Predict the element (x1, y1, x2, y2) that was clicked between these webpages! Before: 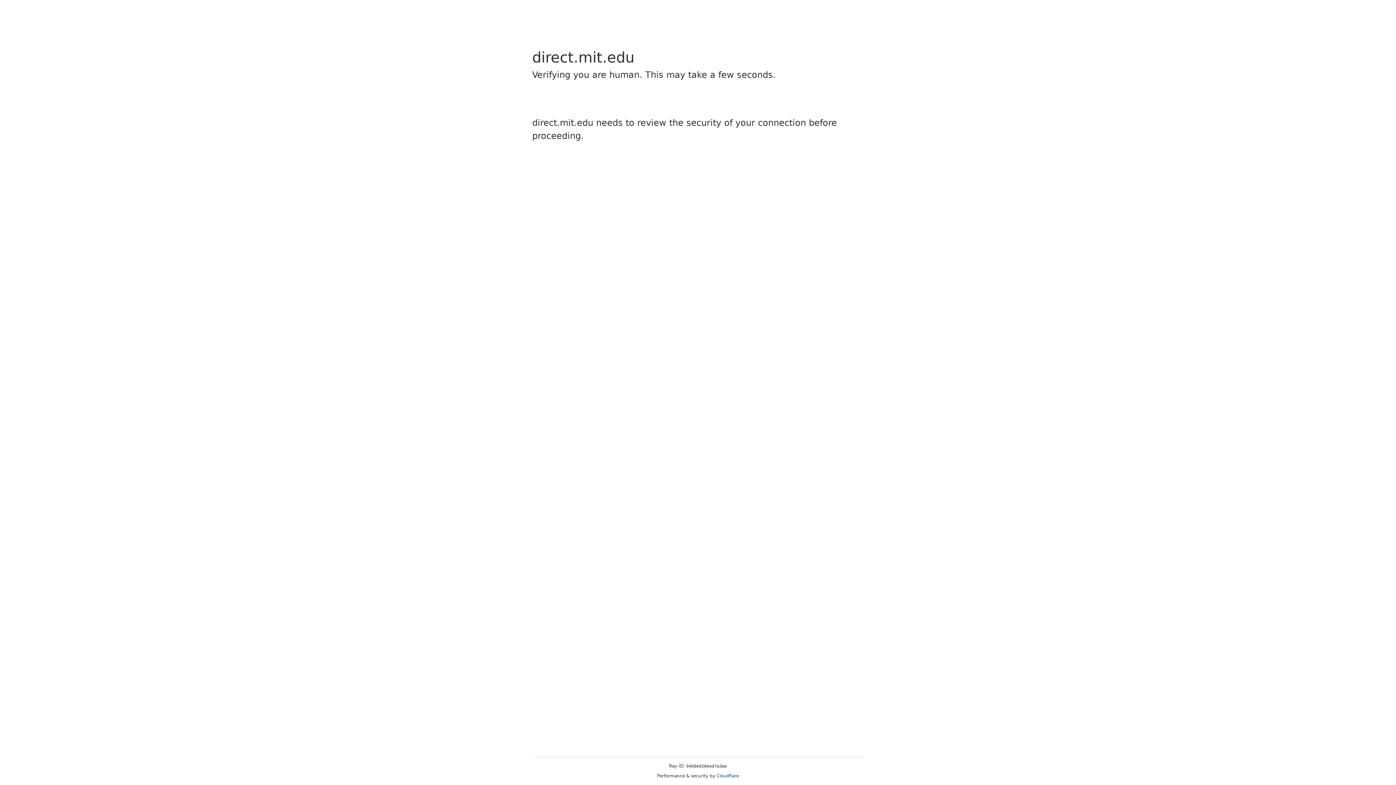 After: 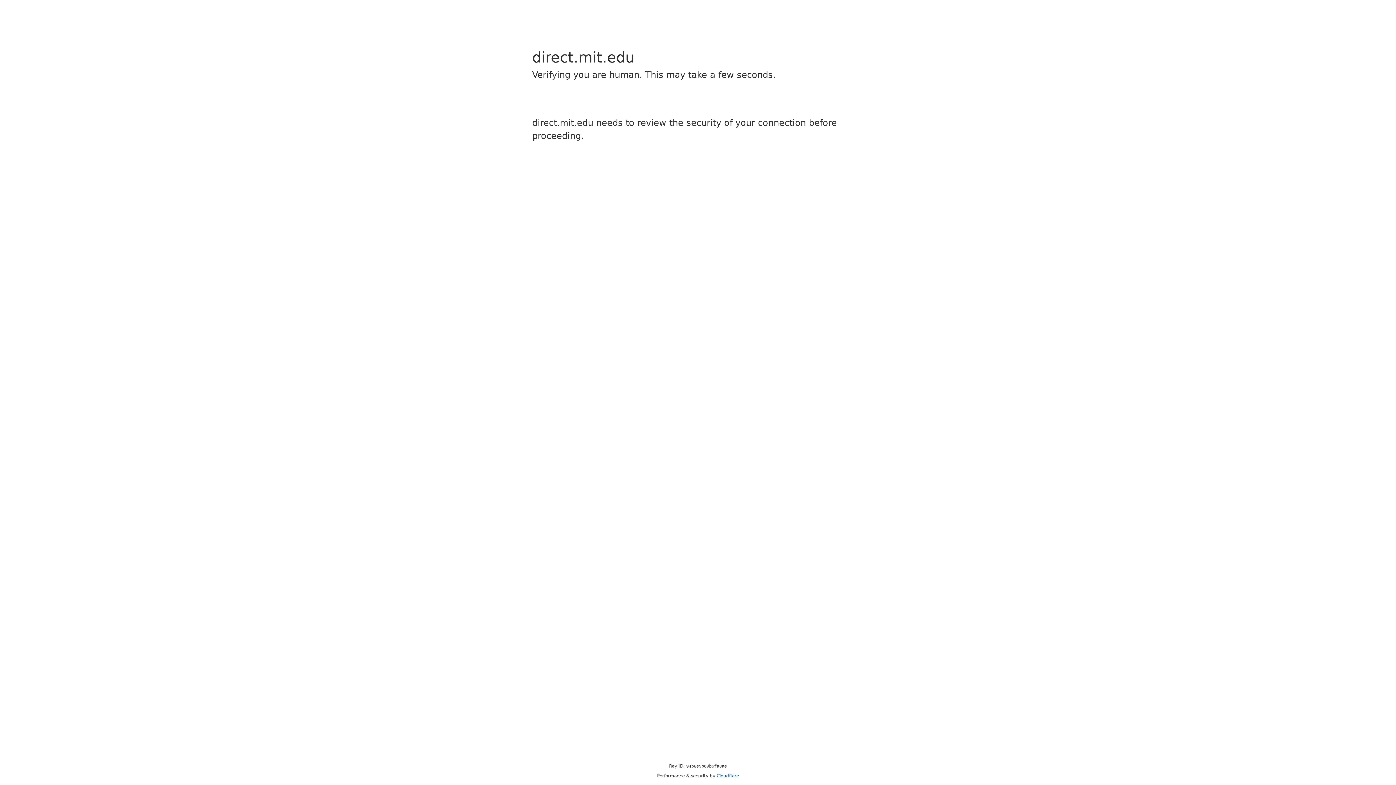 Action: bbox: (716, 773, 739, 778) label: Cloudflare